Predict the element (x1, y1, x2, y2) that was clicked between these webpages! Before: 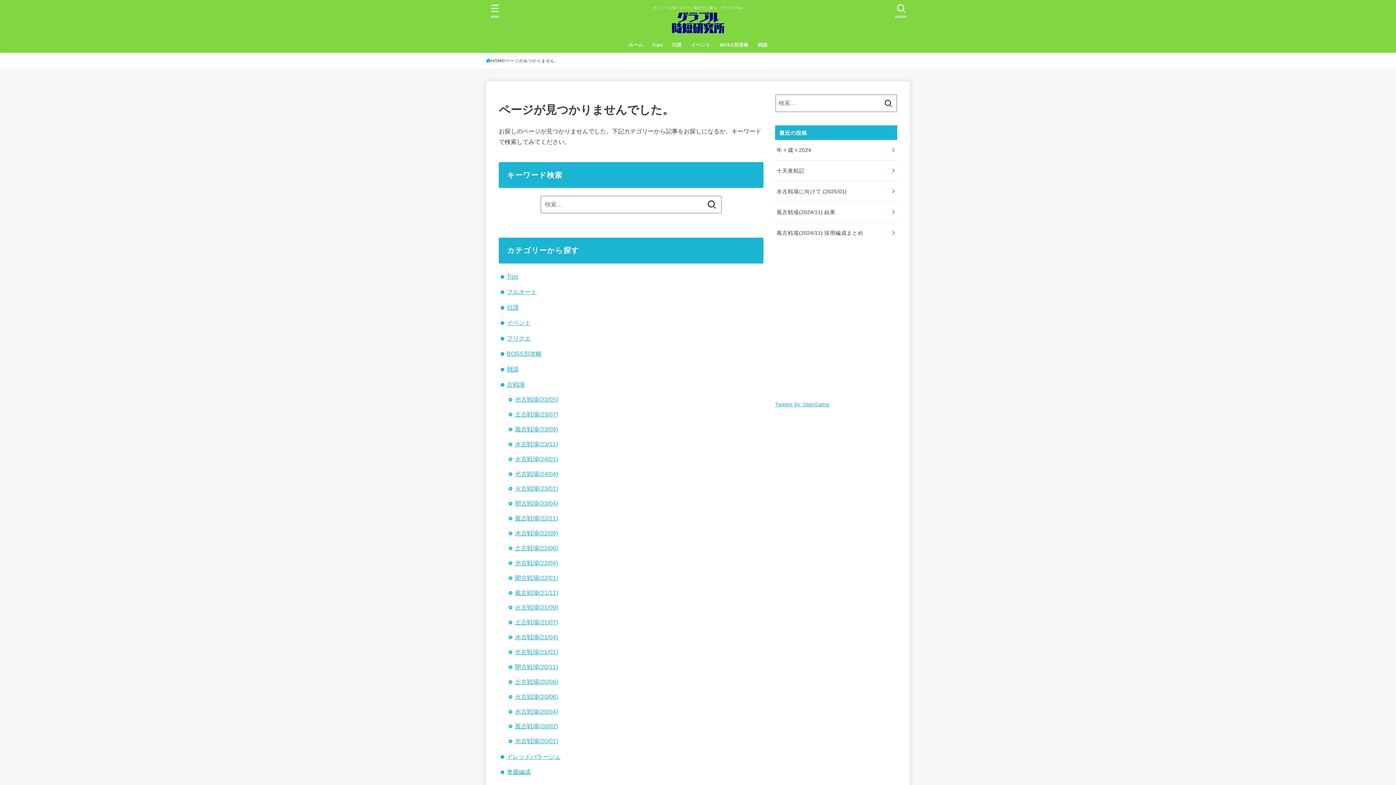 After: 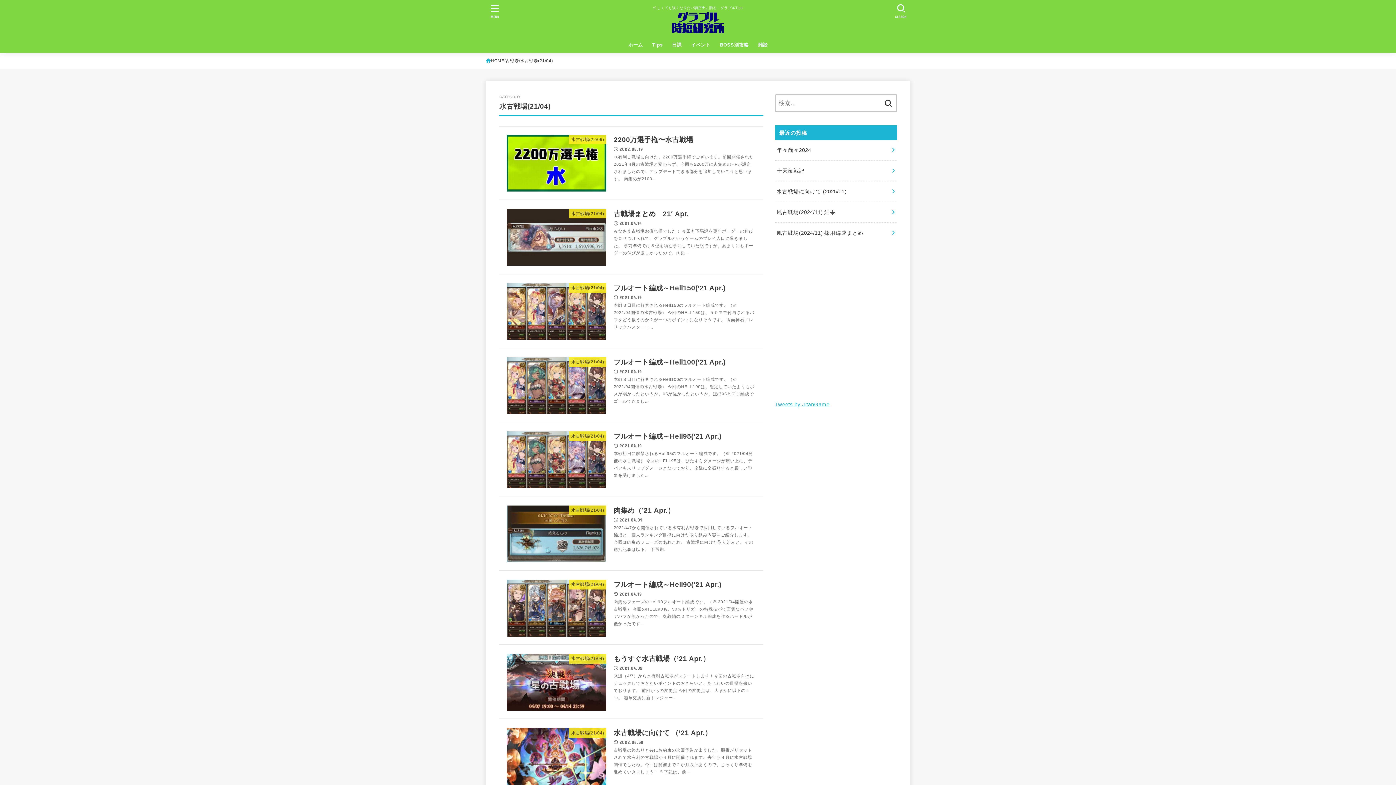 Action: bbox: (515, 634, 558, 640) label: 水古戦場(21/04)